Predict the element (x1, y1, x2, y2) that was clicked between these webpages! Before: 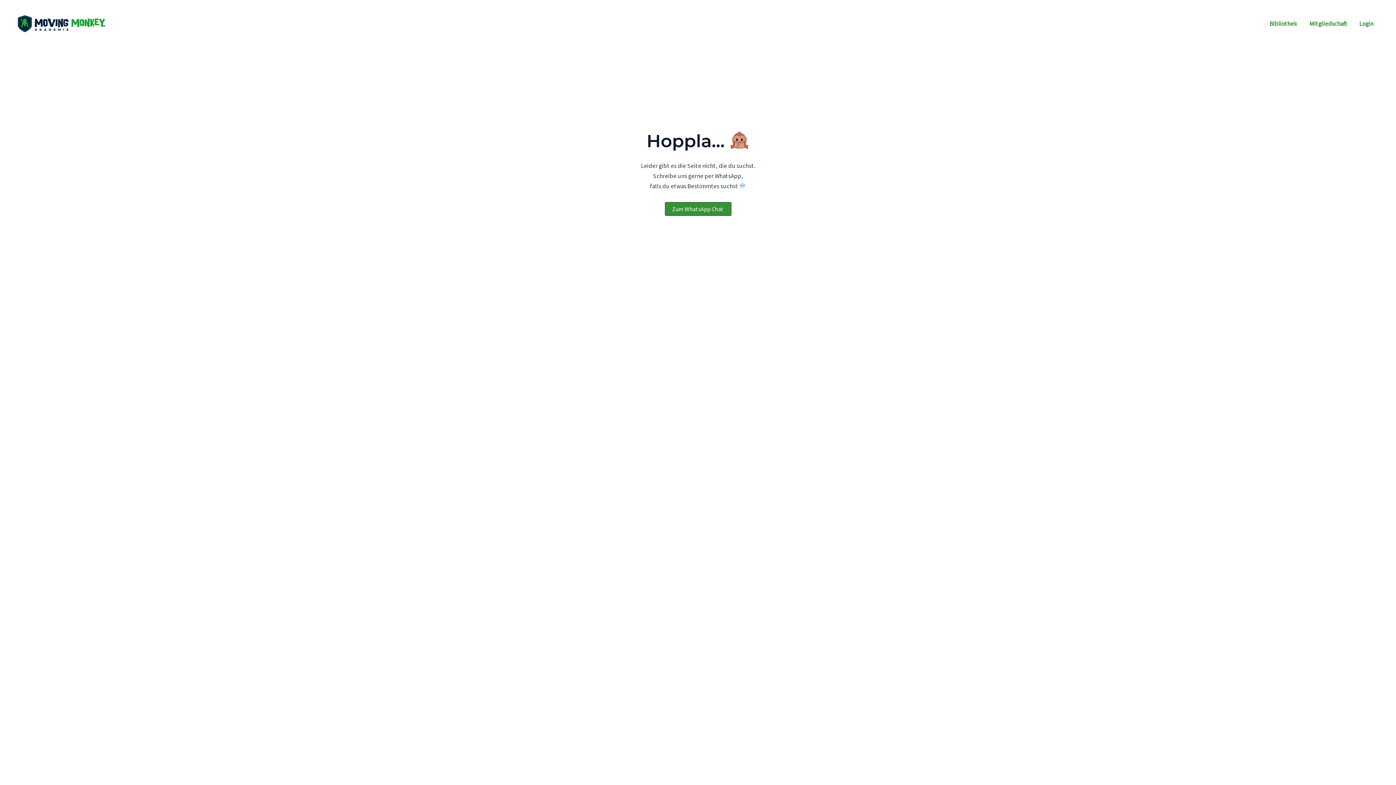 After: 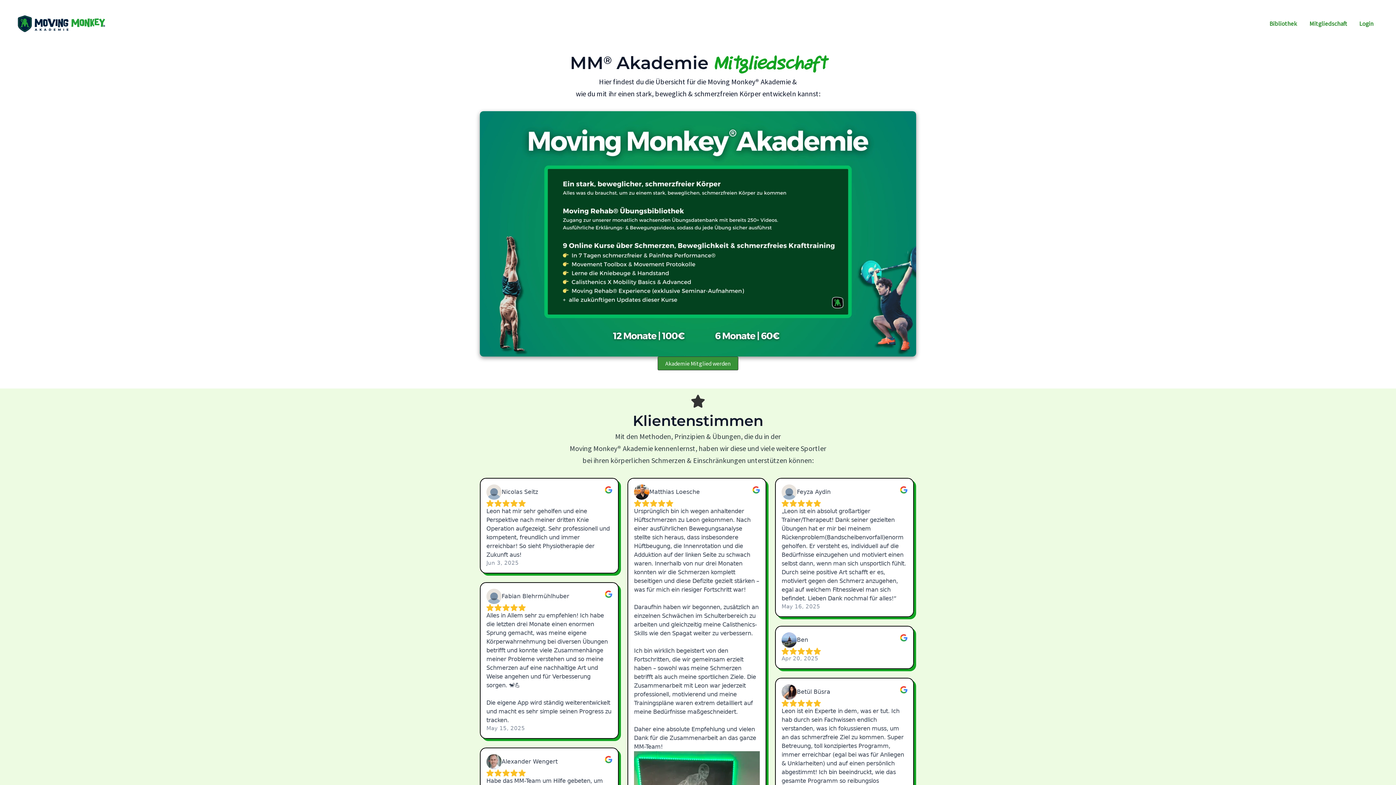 Action: bbox: (1303, 14, 1353, 32) label: Mitgliedschaft